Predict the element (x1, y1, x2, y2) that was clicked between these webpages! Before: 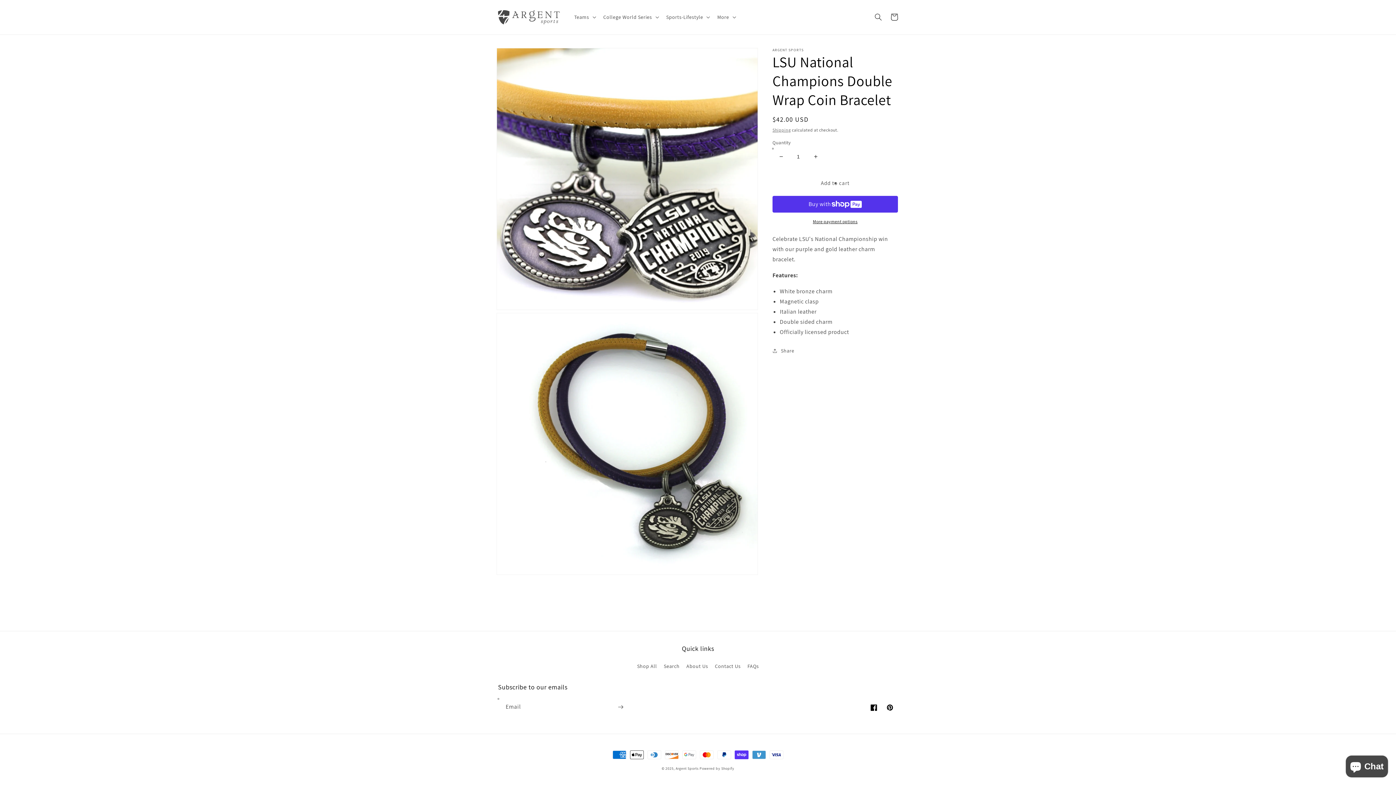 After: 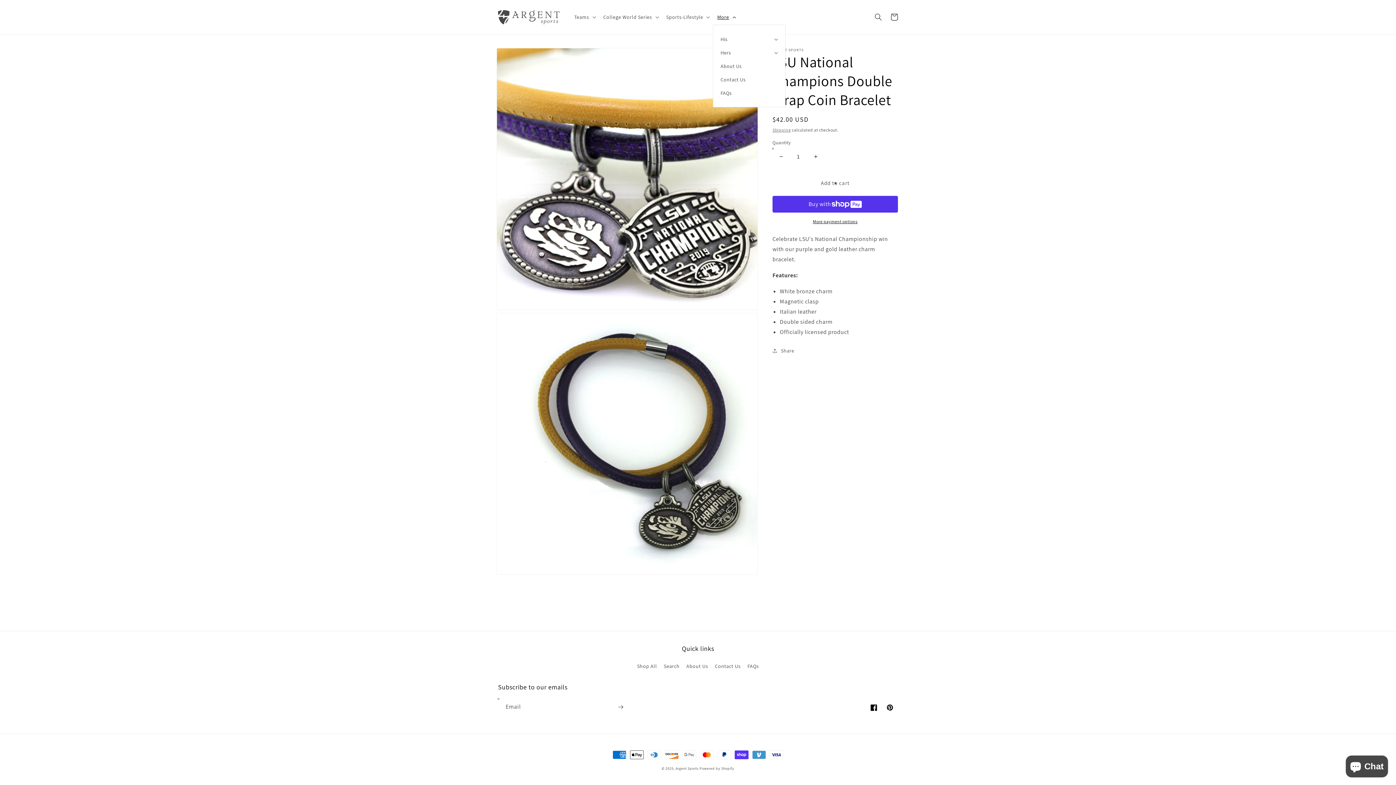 Action: bbox: (713, 9, 739, 24) label: More